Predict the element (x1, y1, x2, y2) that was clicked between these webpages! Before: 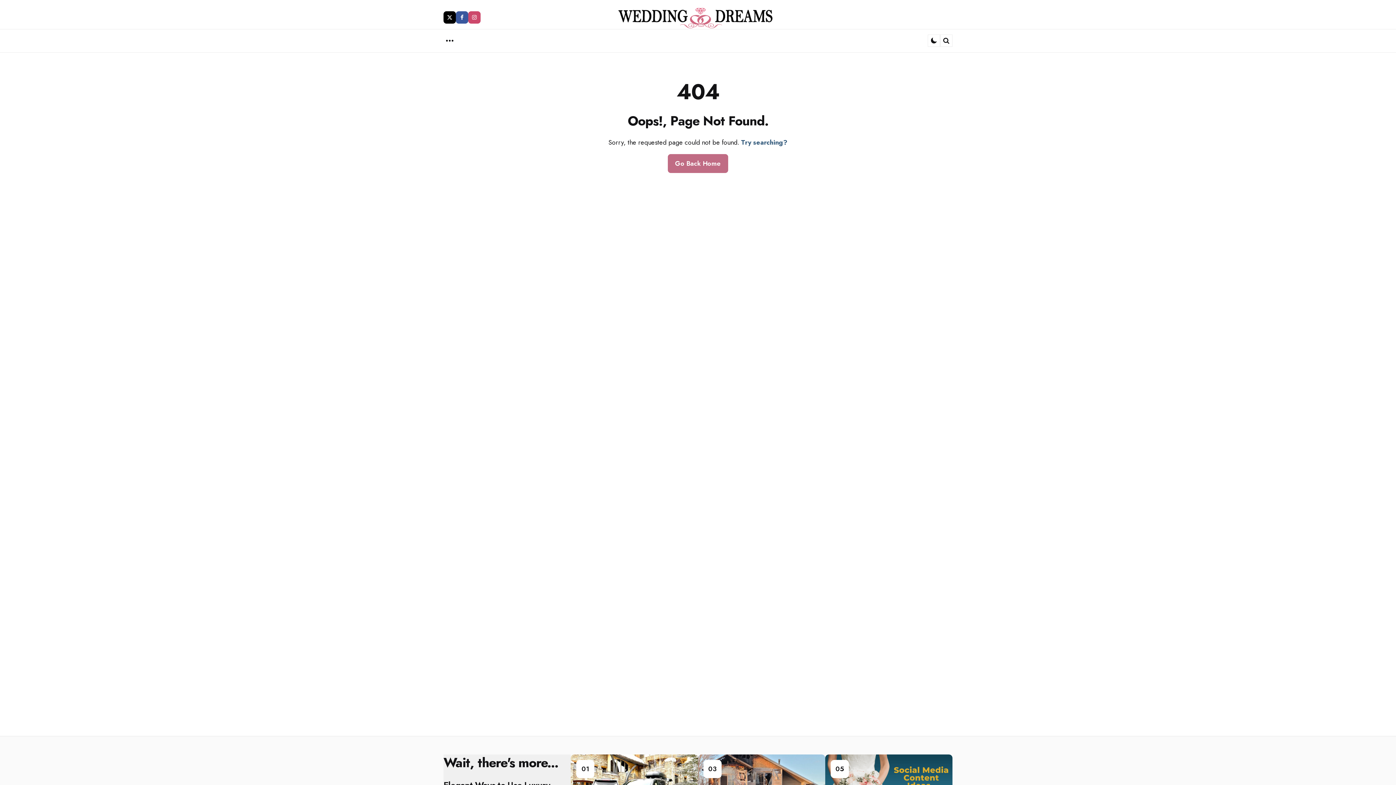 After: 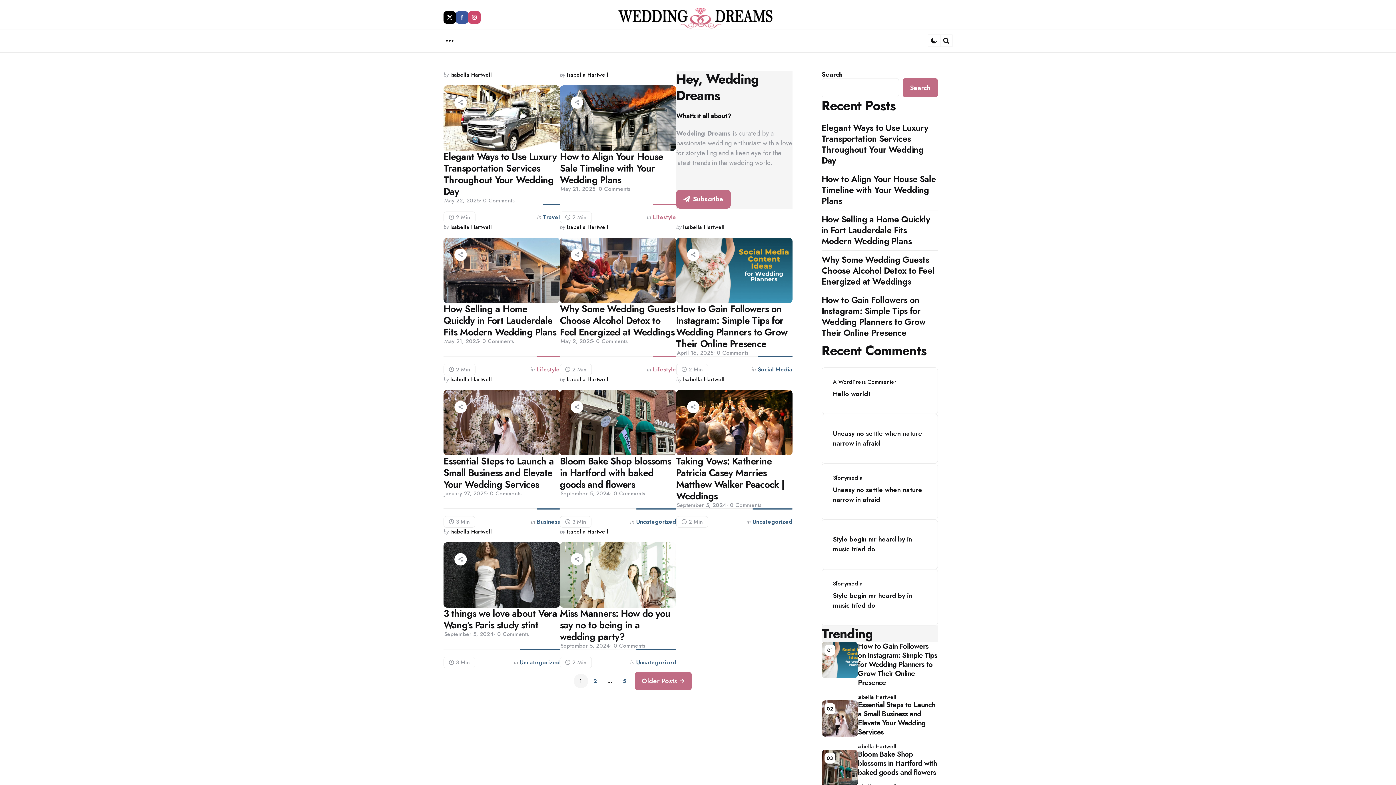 Action: bbox: (613, 5, 783, 28)